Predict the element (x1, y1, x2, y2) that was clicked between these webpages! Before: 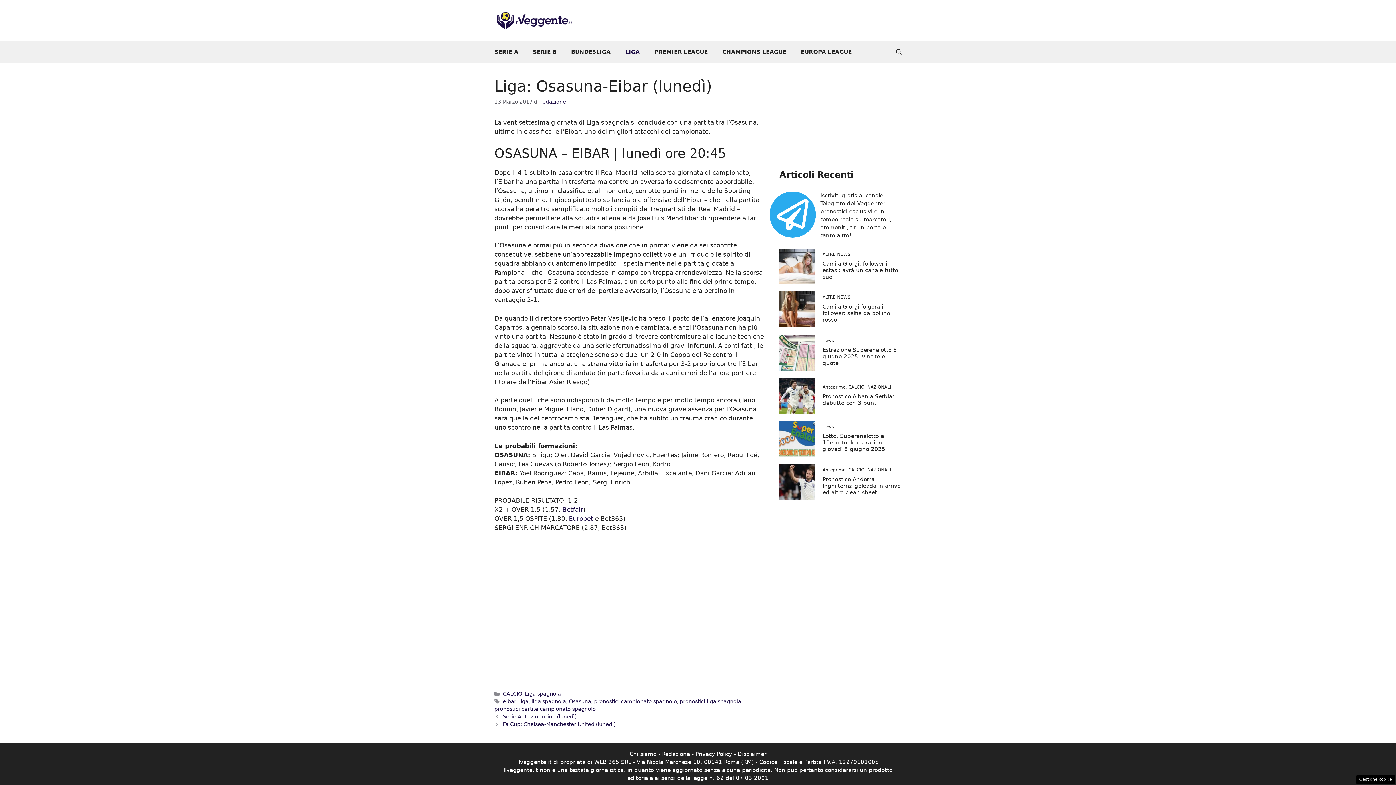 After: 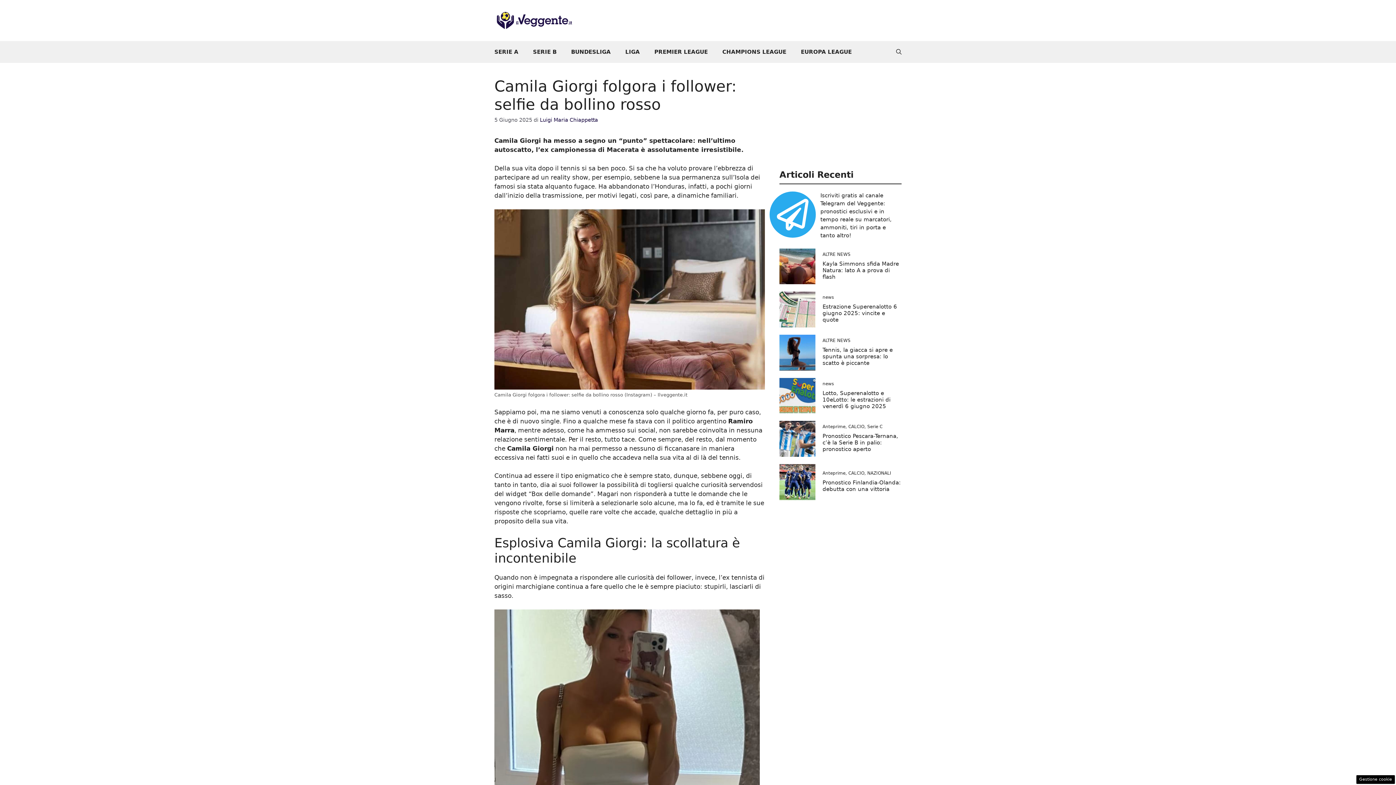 Action: bbox: (822, 303, 890, 323) label: Camila Giorgi folgora i follower: selfie da bollino rosso